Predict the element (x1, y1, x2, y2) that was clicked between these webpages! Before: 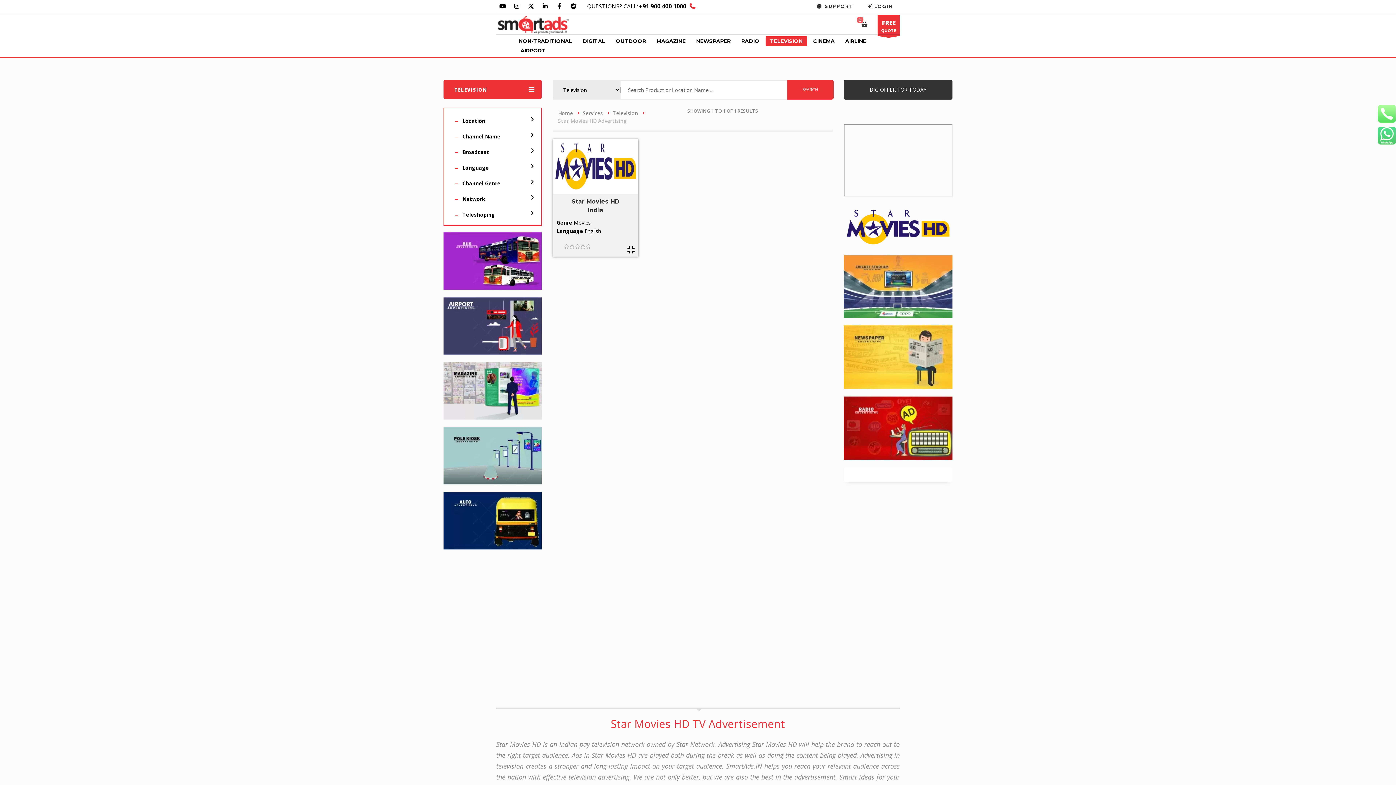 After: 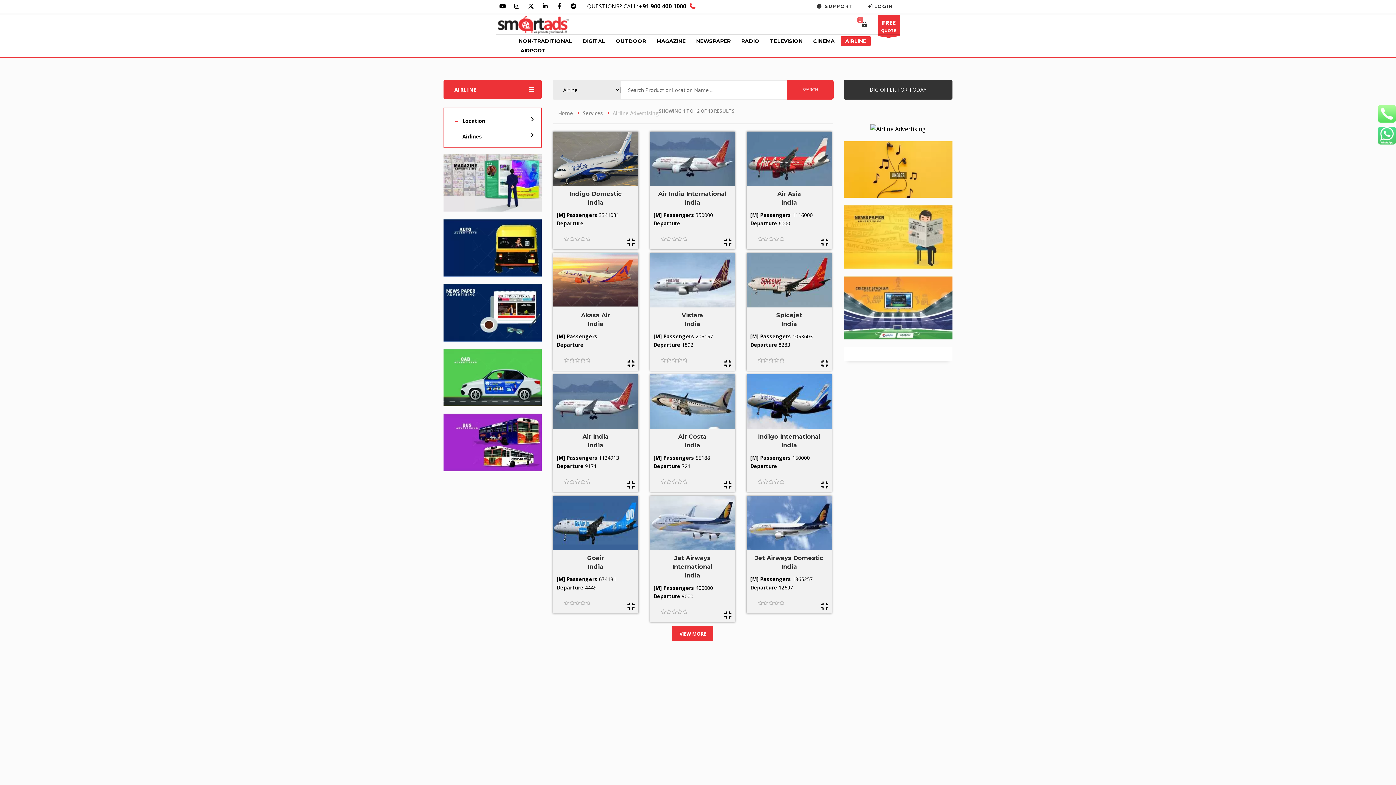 Action: label: AIRLINE bbox: (841, 36, 870, 45)